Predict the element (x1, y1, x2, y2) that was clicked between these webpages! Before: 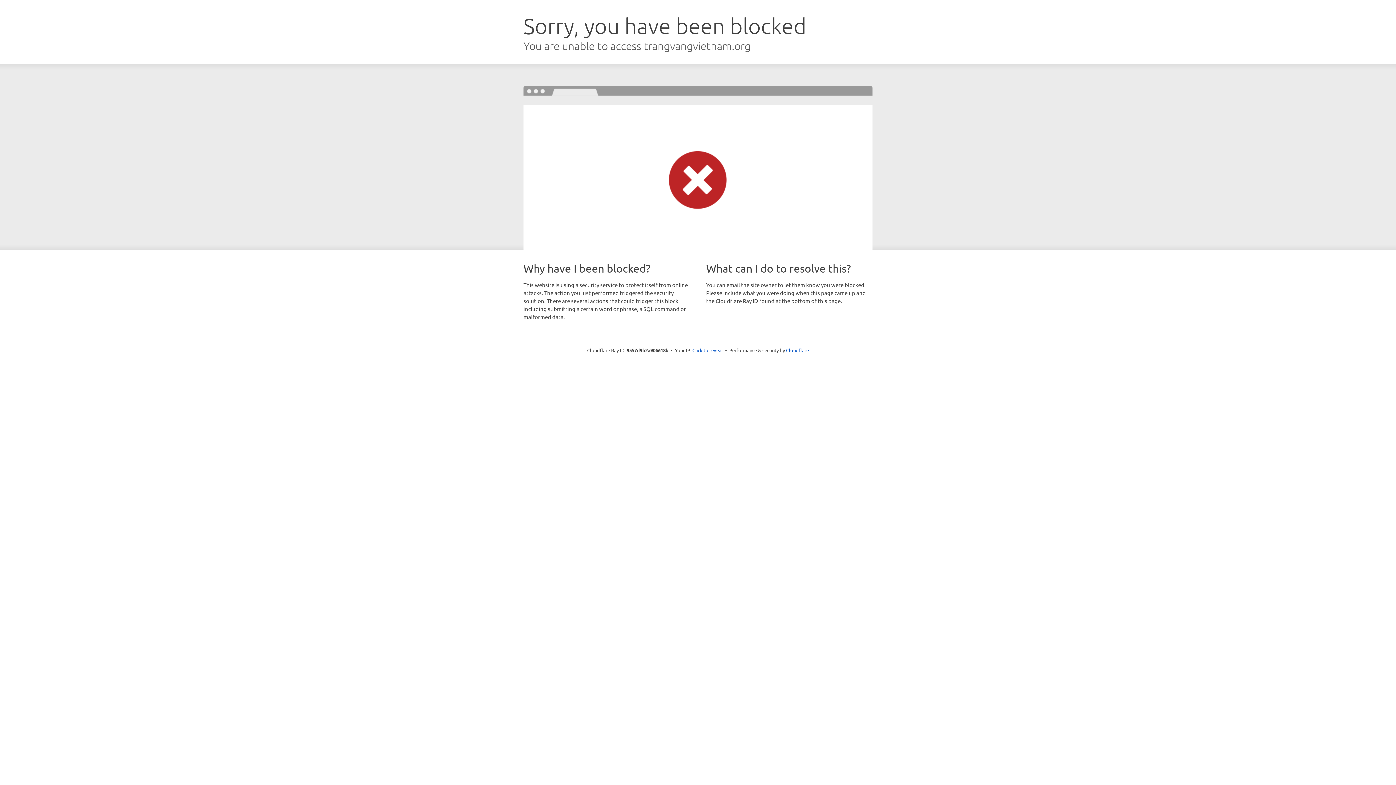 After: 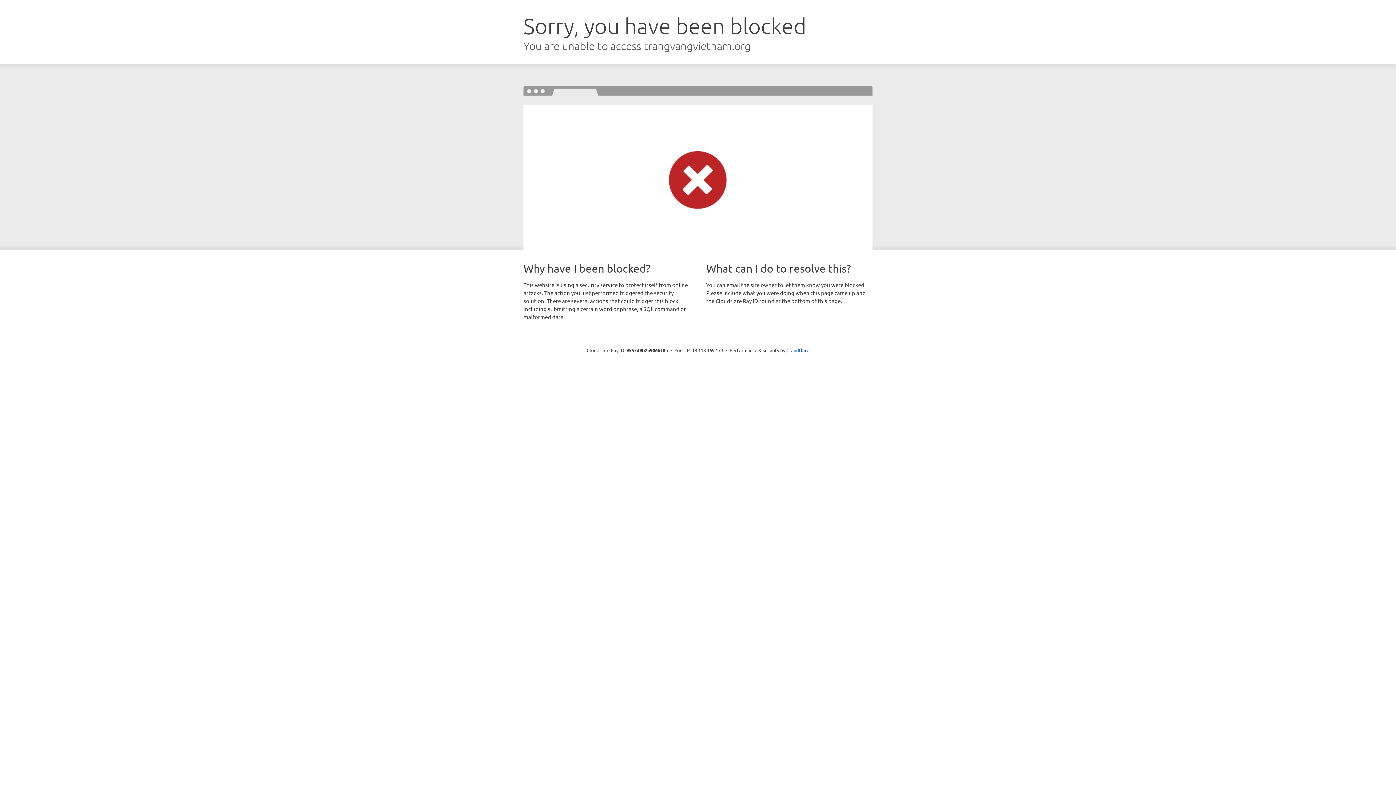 Action: bbox: (692, 346, 723, 353) label: Click to reveal